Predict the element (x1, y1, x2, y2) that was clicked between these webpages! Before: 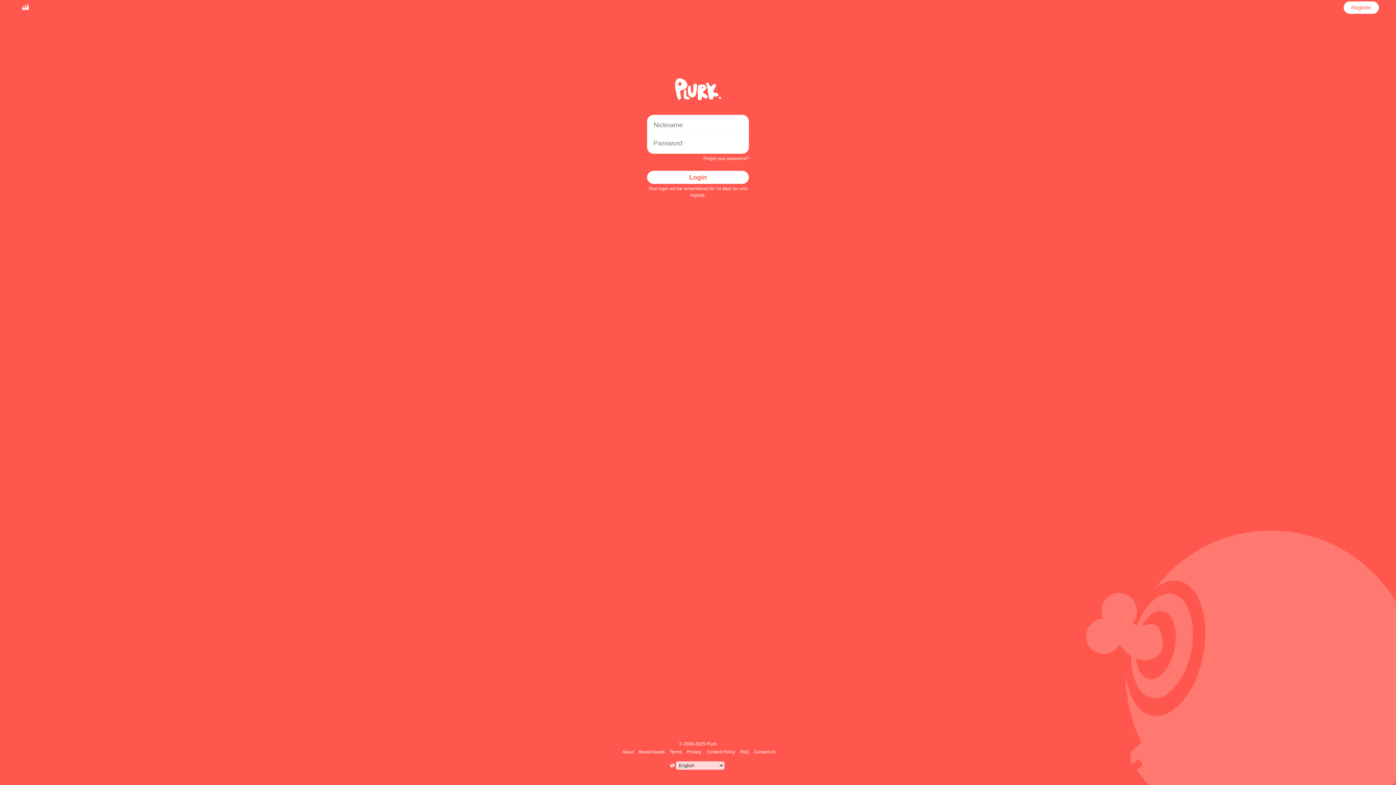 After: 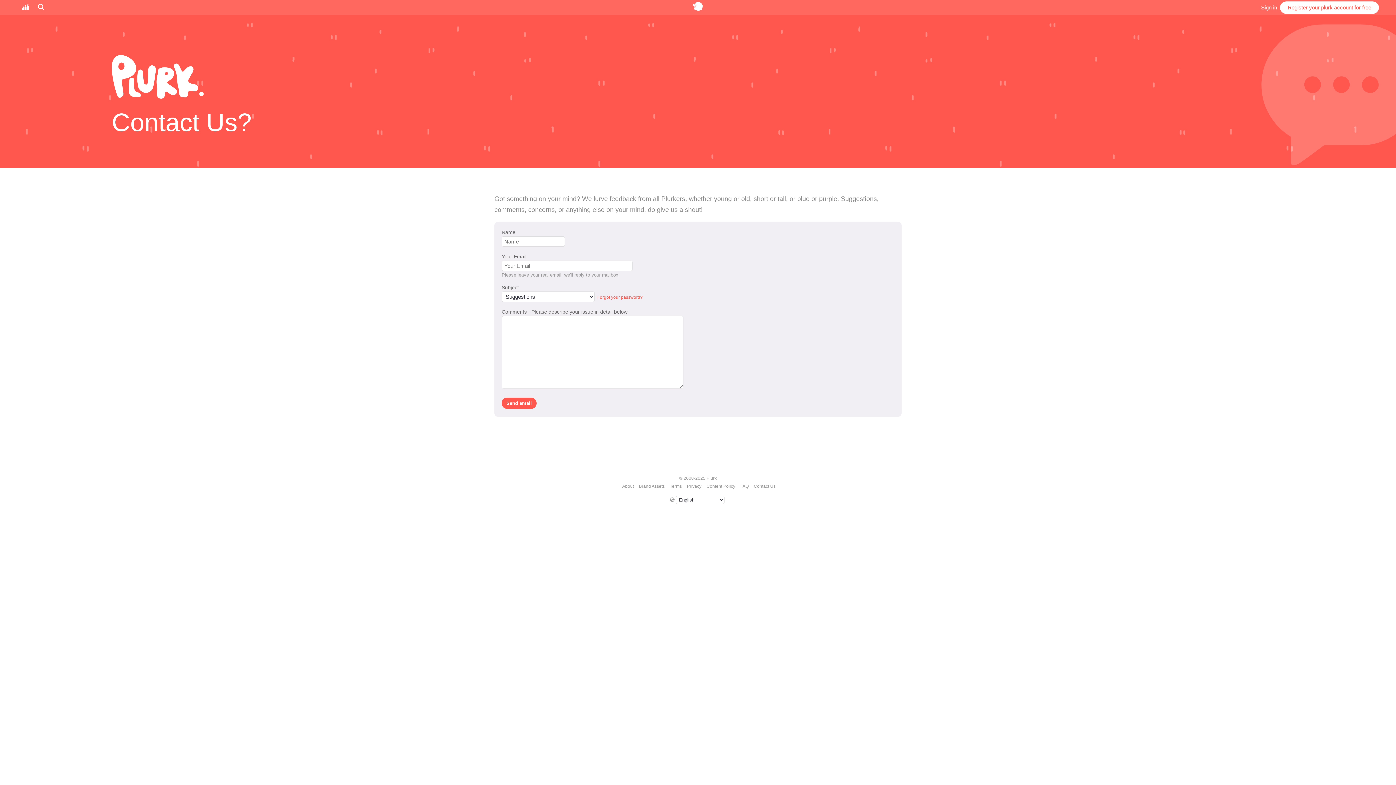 Action: bbox: (752, 749, 776, 754) label: Contact Us